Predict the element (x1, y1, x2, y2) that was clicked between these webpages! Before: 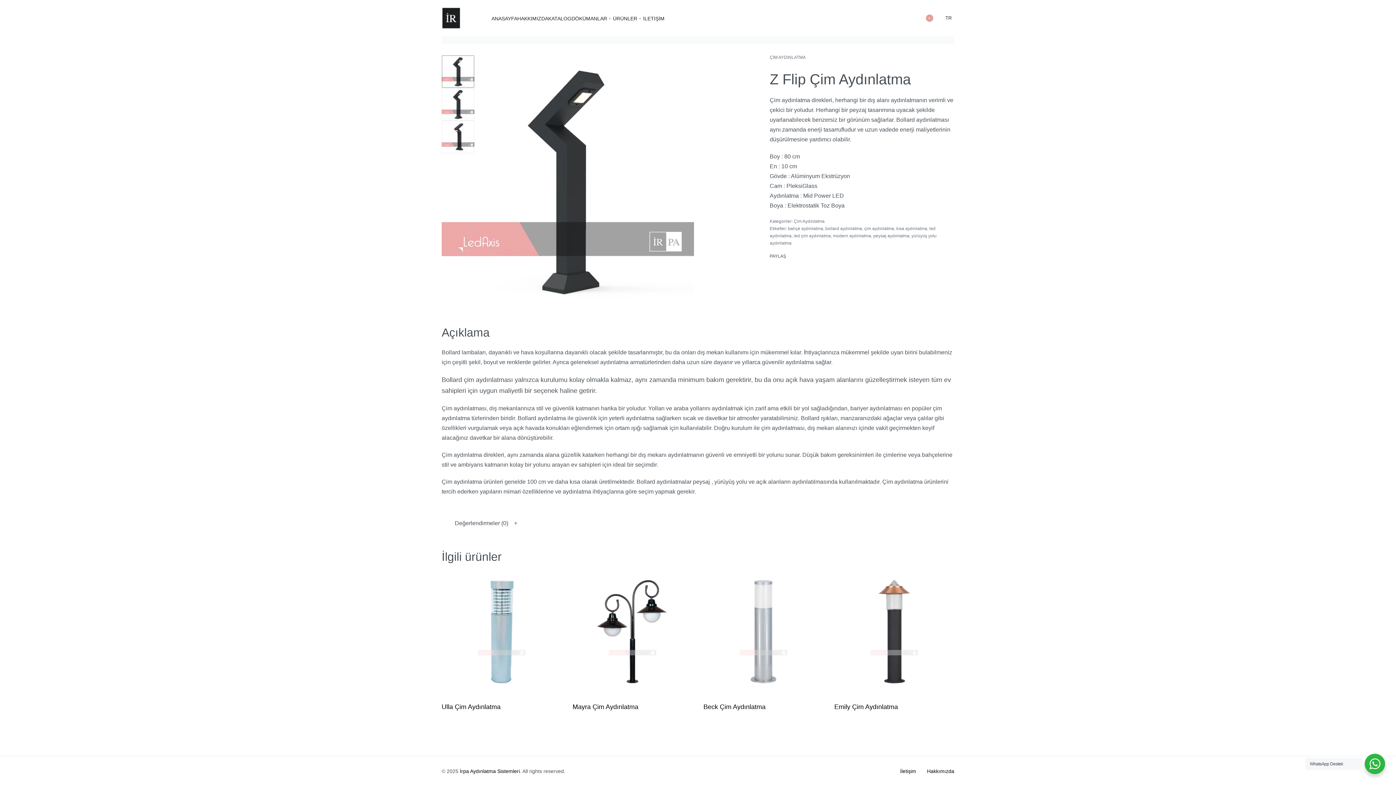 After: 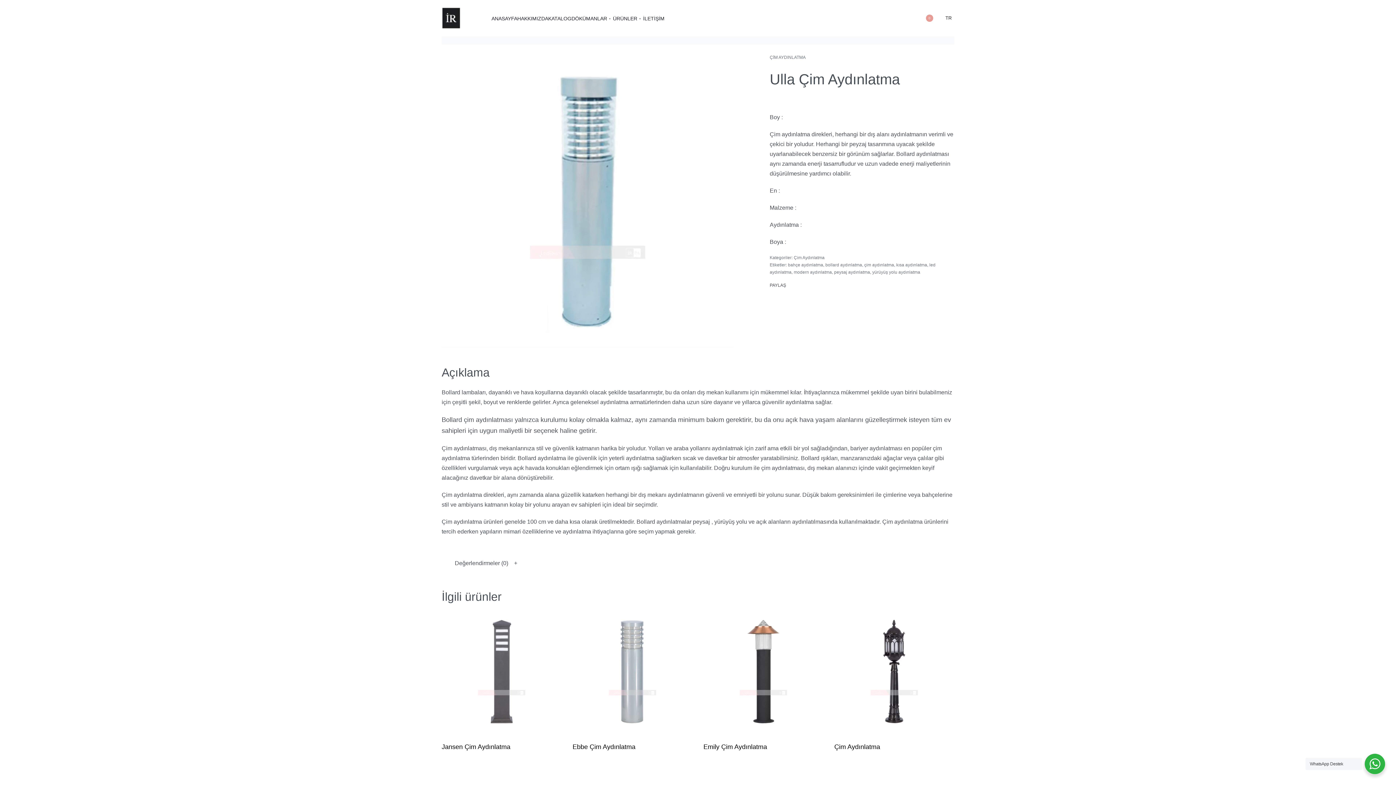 Action: bbox: (441, 703, 500, 711) label: Ulla Çim Aydınlatma